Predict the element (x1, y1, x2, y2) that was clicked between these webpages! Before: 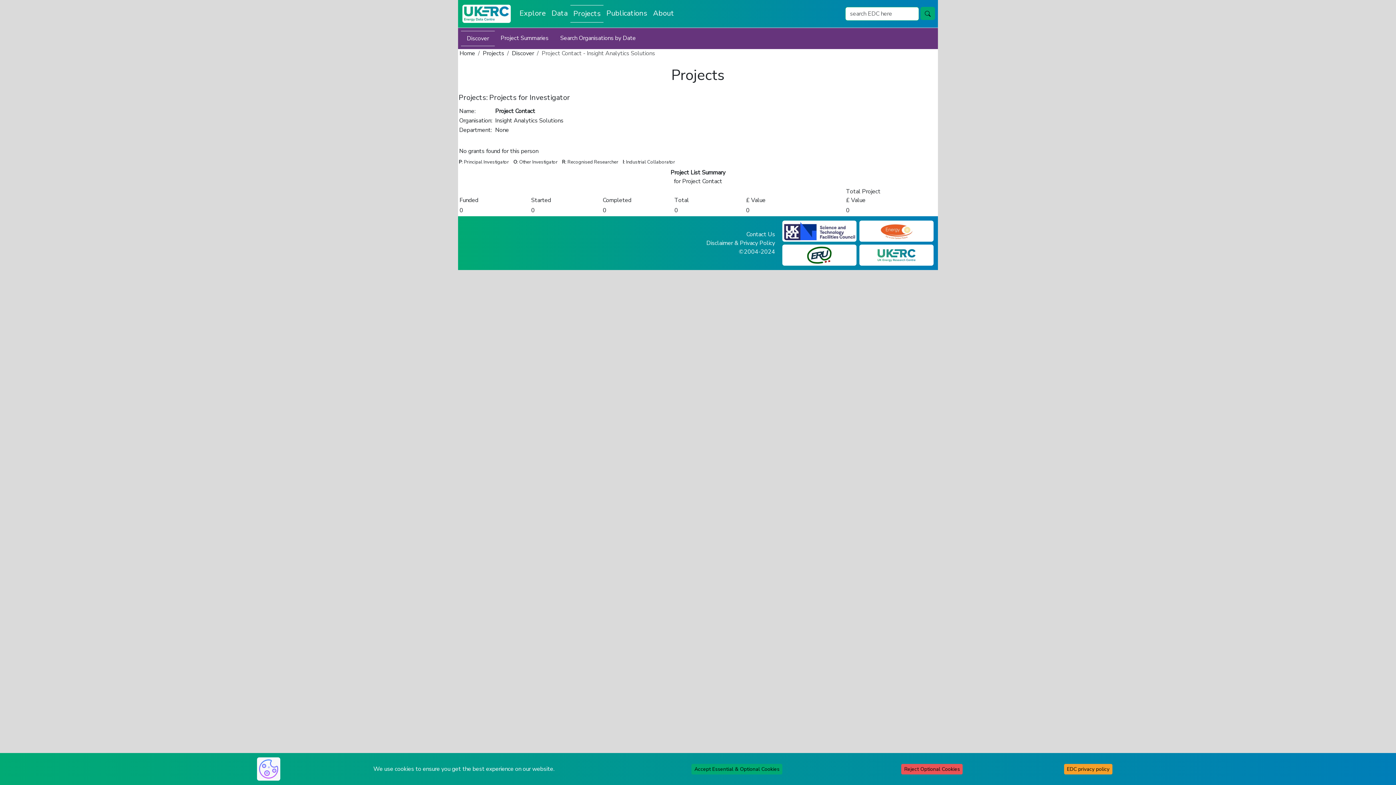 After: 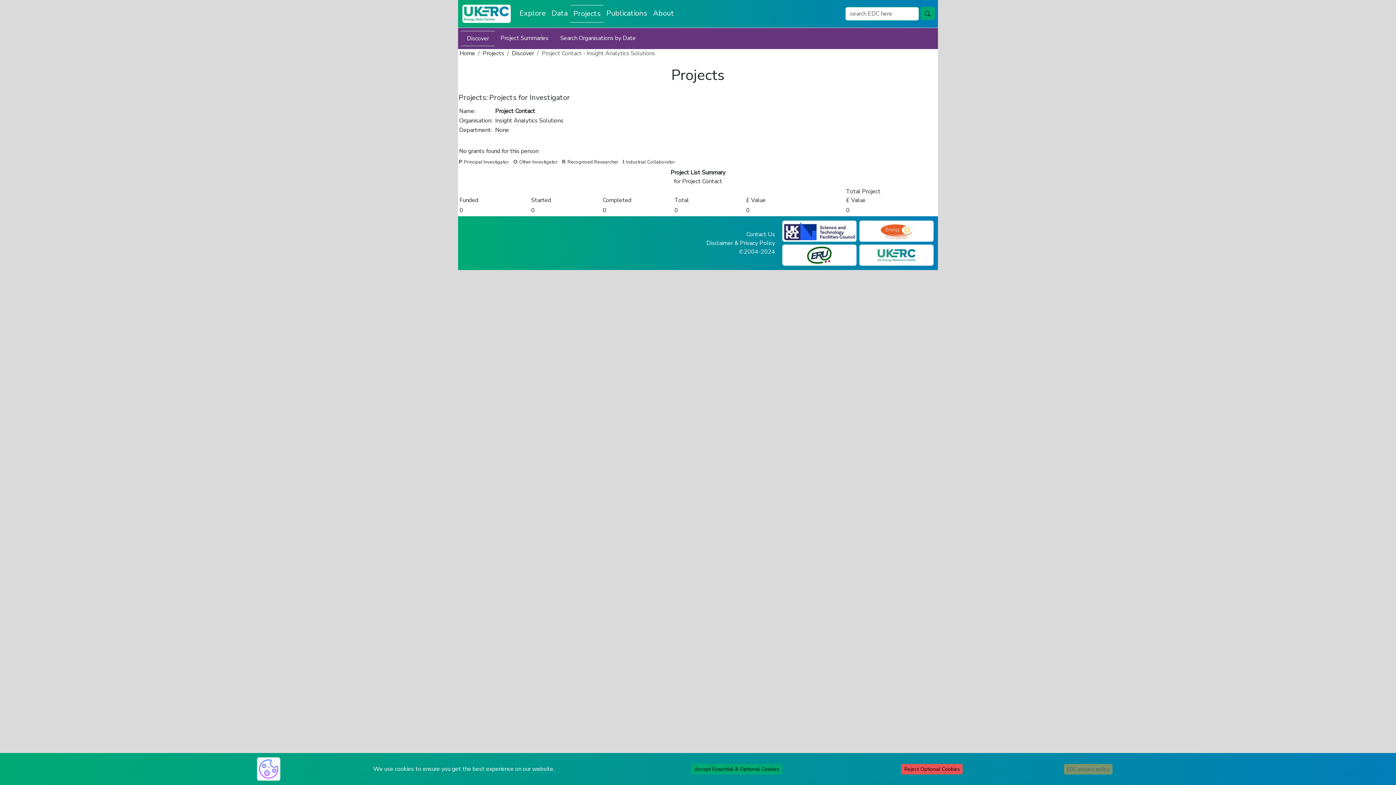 Action: bbox: (1064, 764, 1112, 774) label: EDC privacy policy